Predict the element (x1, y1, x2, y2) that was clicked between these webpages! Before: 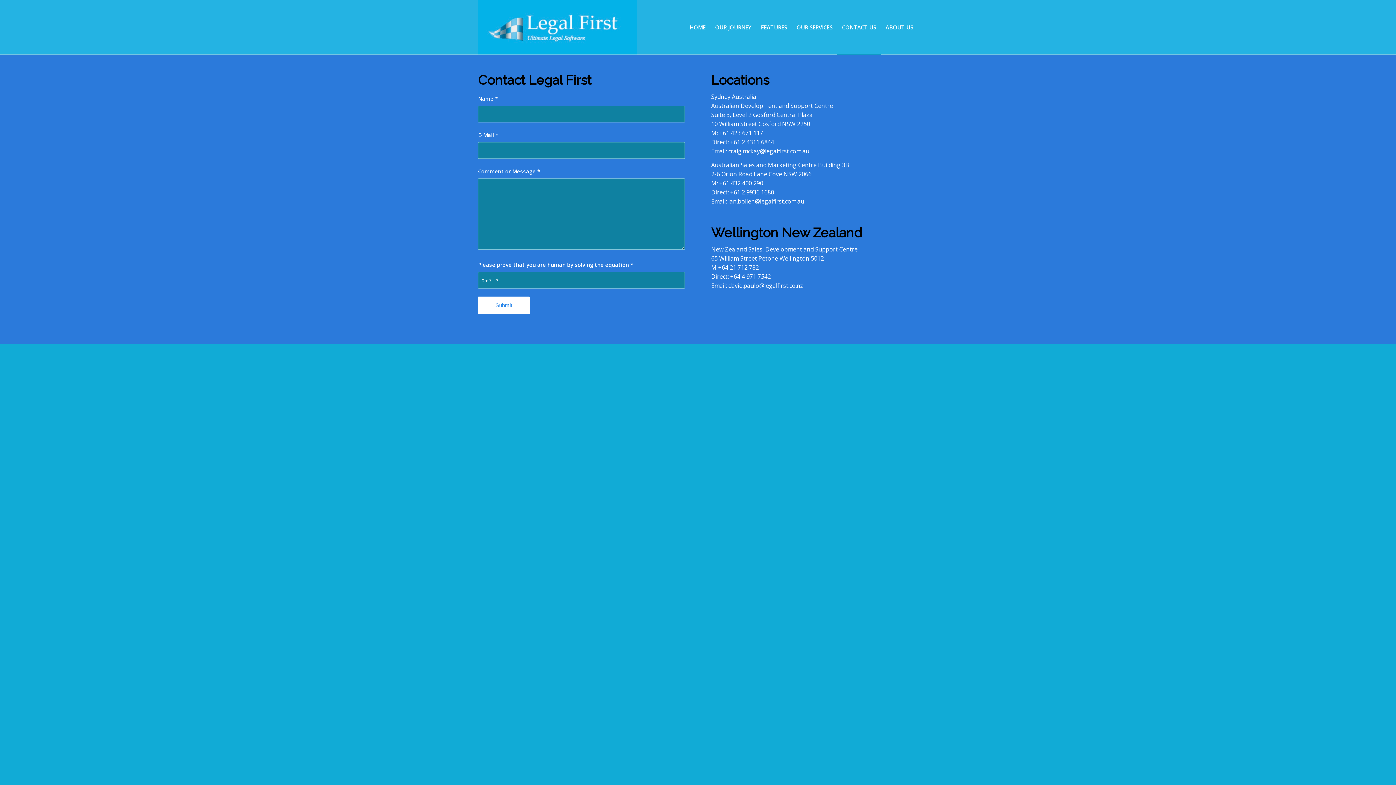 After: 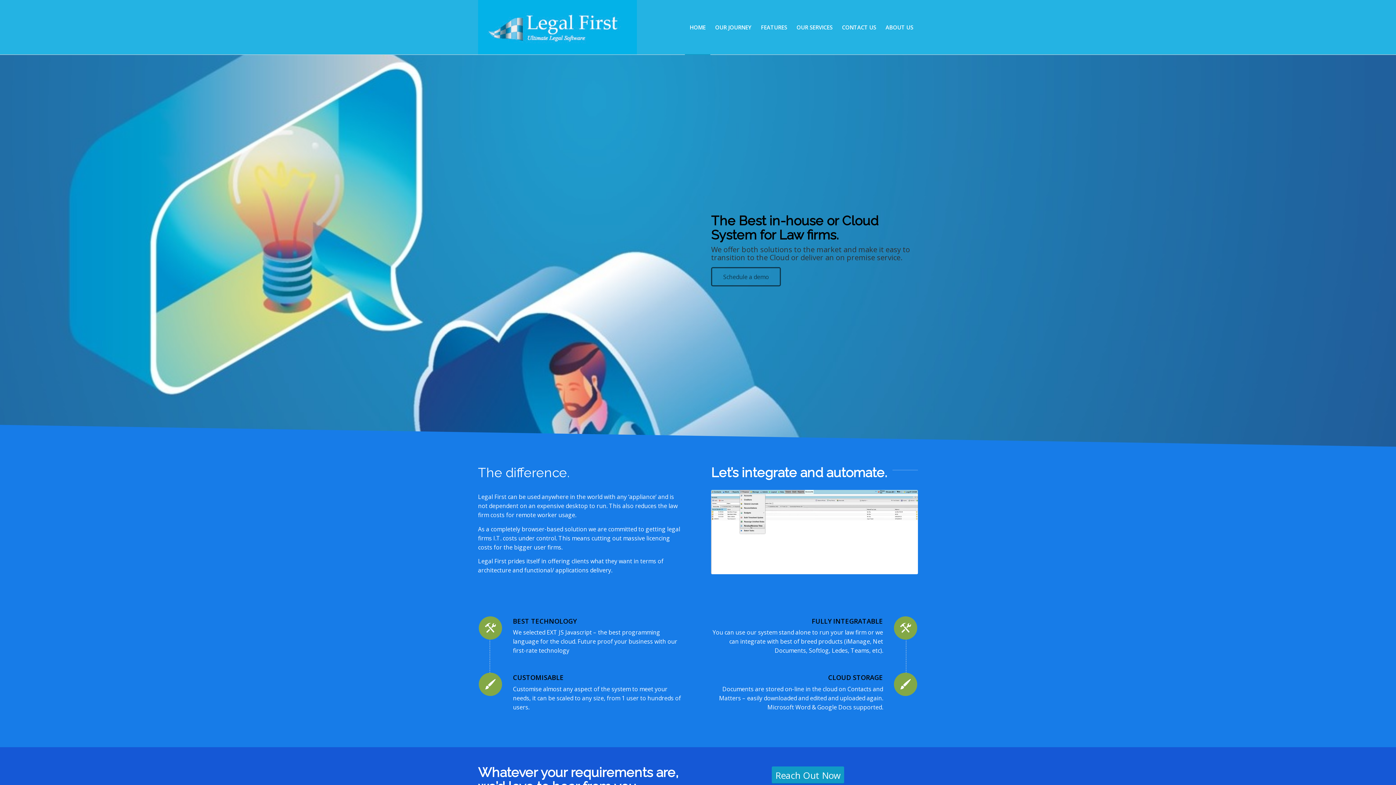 Action: bbox: (792, 0, 837, 54) label: OUR SERVICES